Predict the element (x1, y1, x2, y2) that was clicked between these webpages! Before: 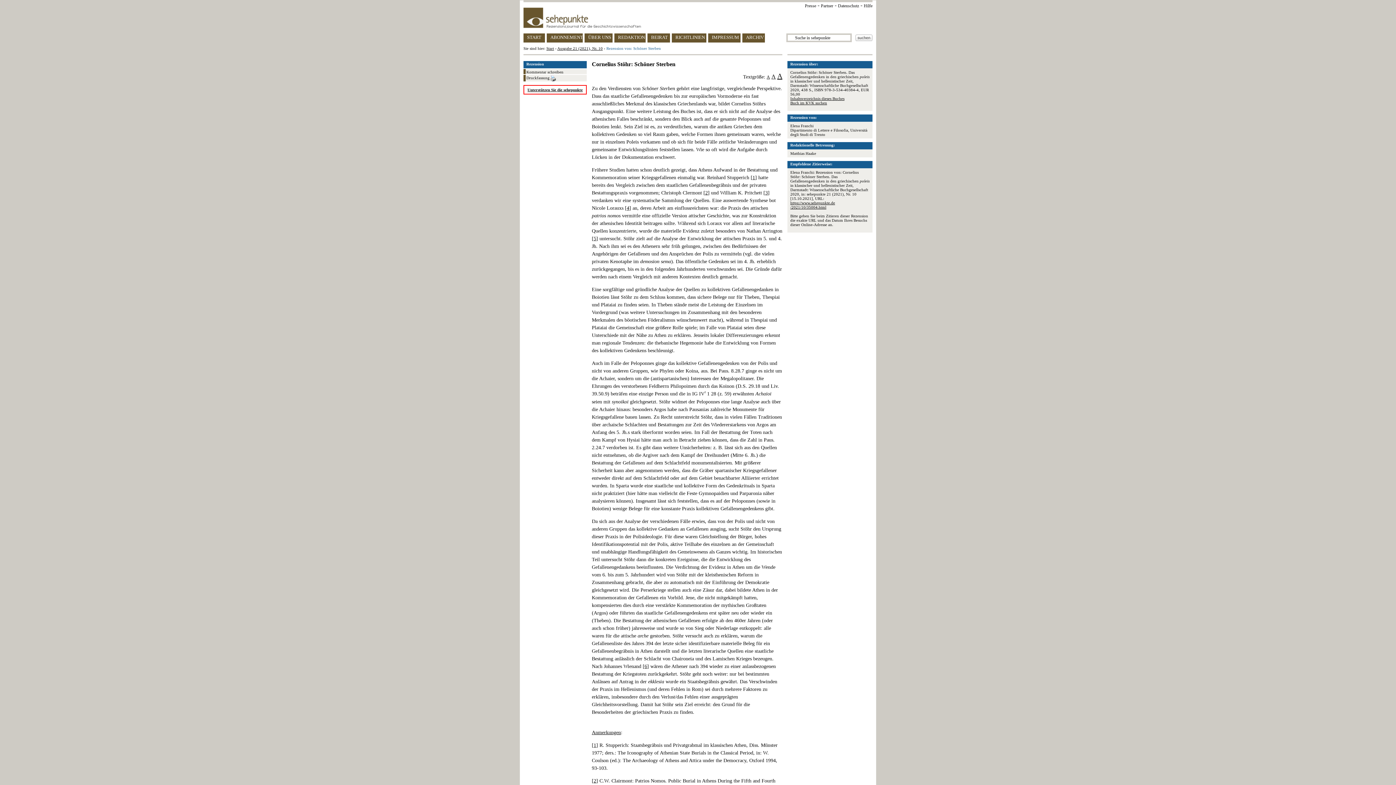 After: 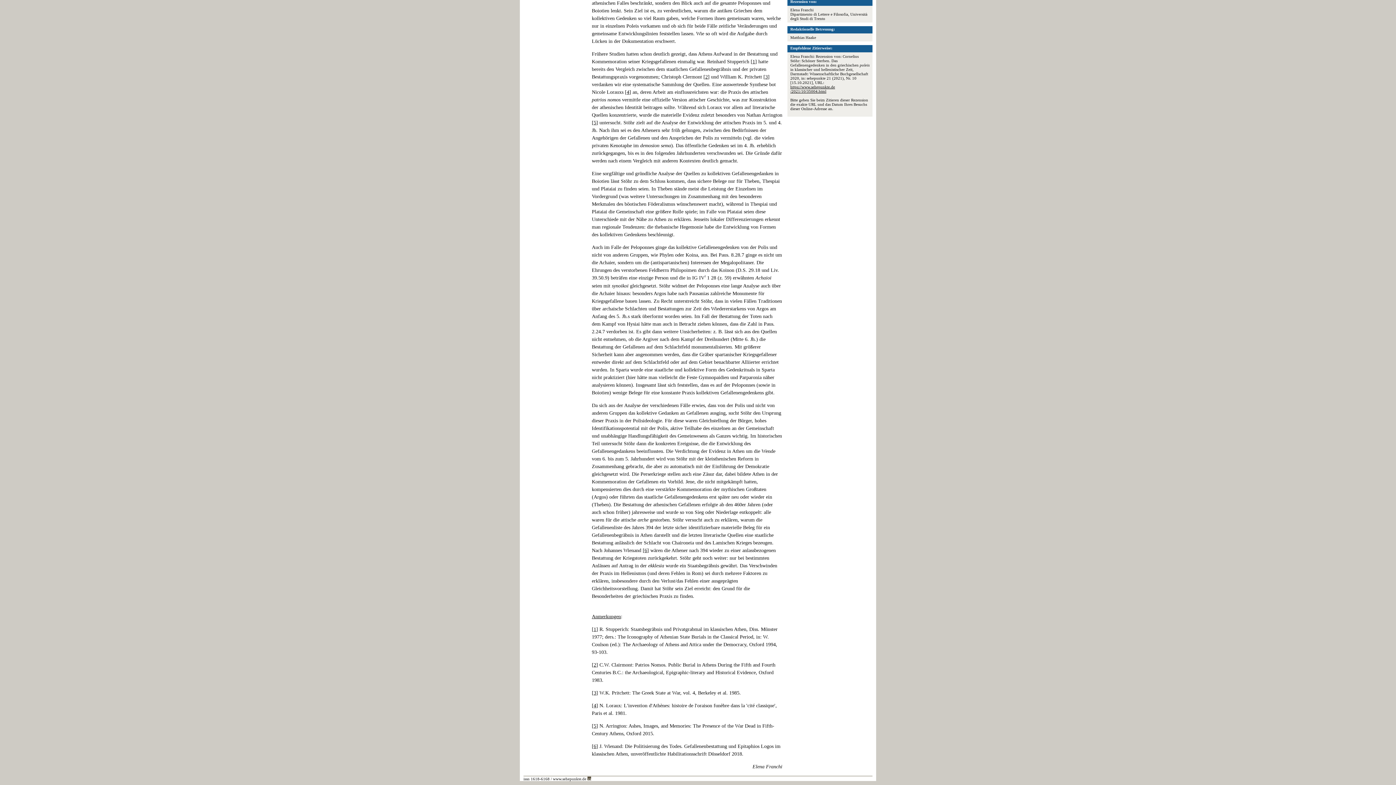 Action: label: 2 bbox: (705, 190, 708, 195)